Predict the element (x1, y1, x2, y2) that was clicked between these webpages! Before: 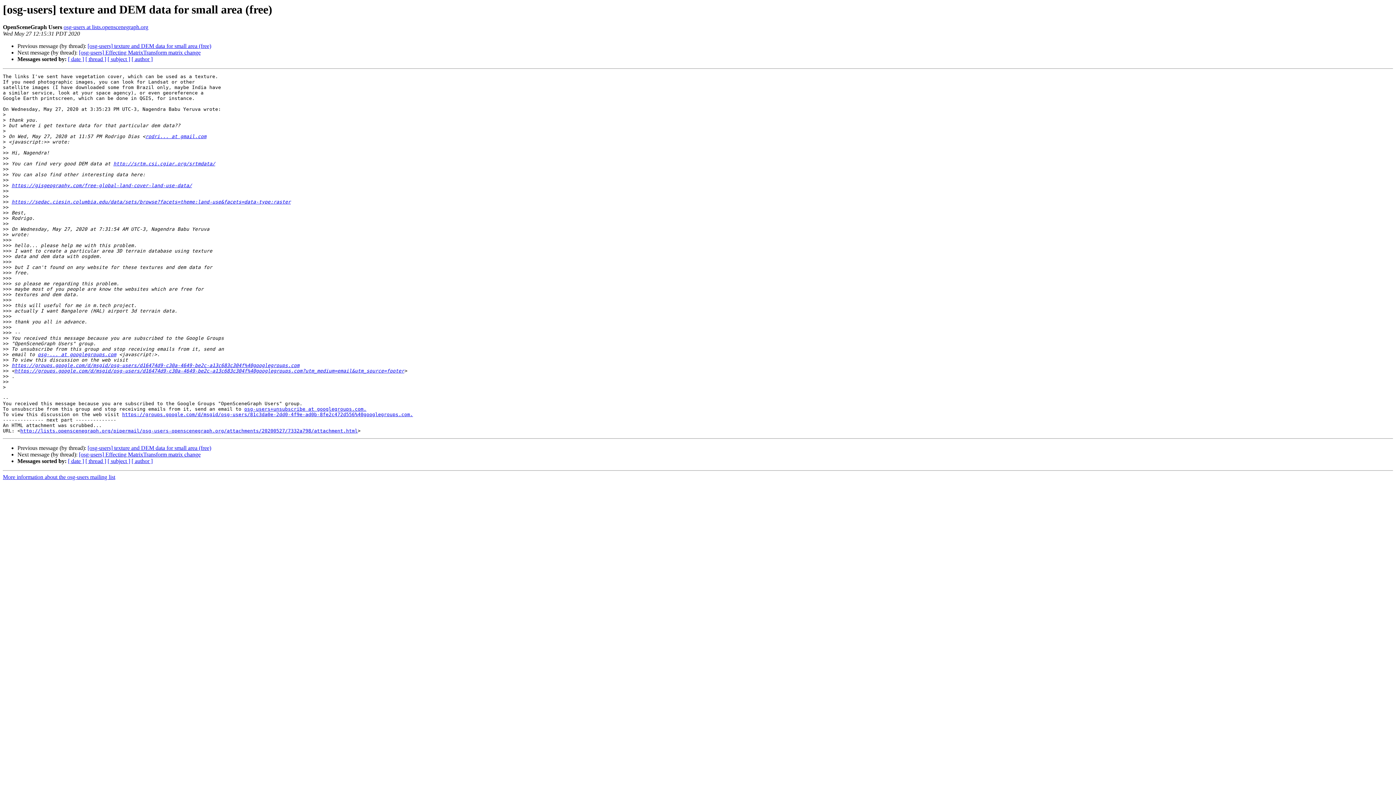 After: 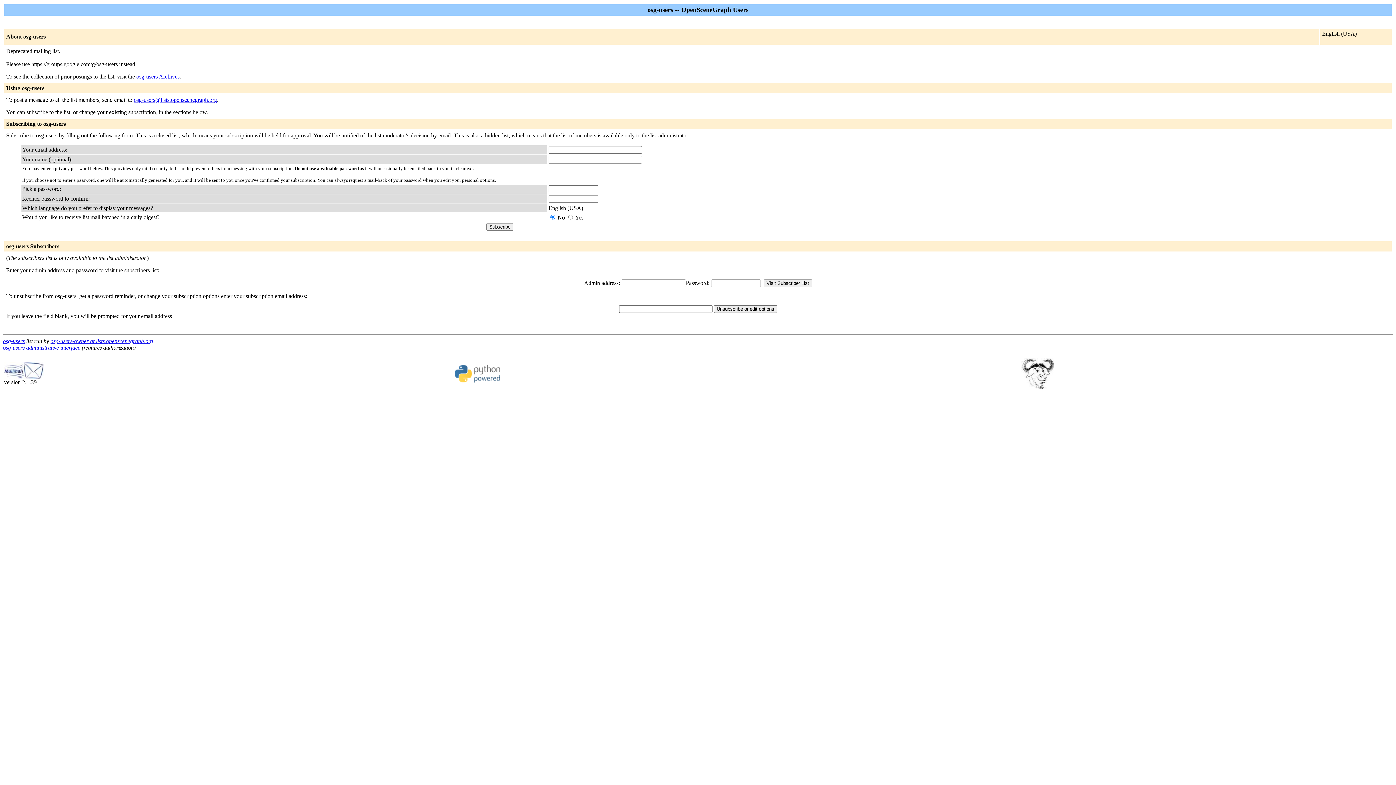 Action: bbox: (37, 352, 116, 357) label: osg-... at googlegroups.com